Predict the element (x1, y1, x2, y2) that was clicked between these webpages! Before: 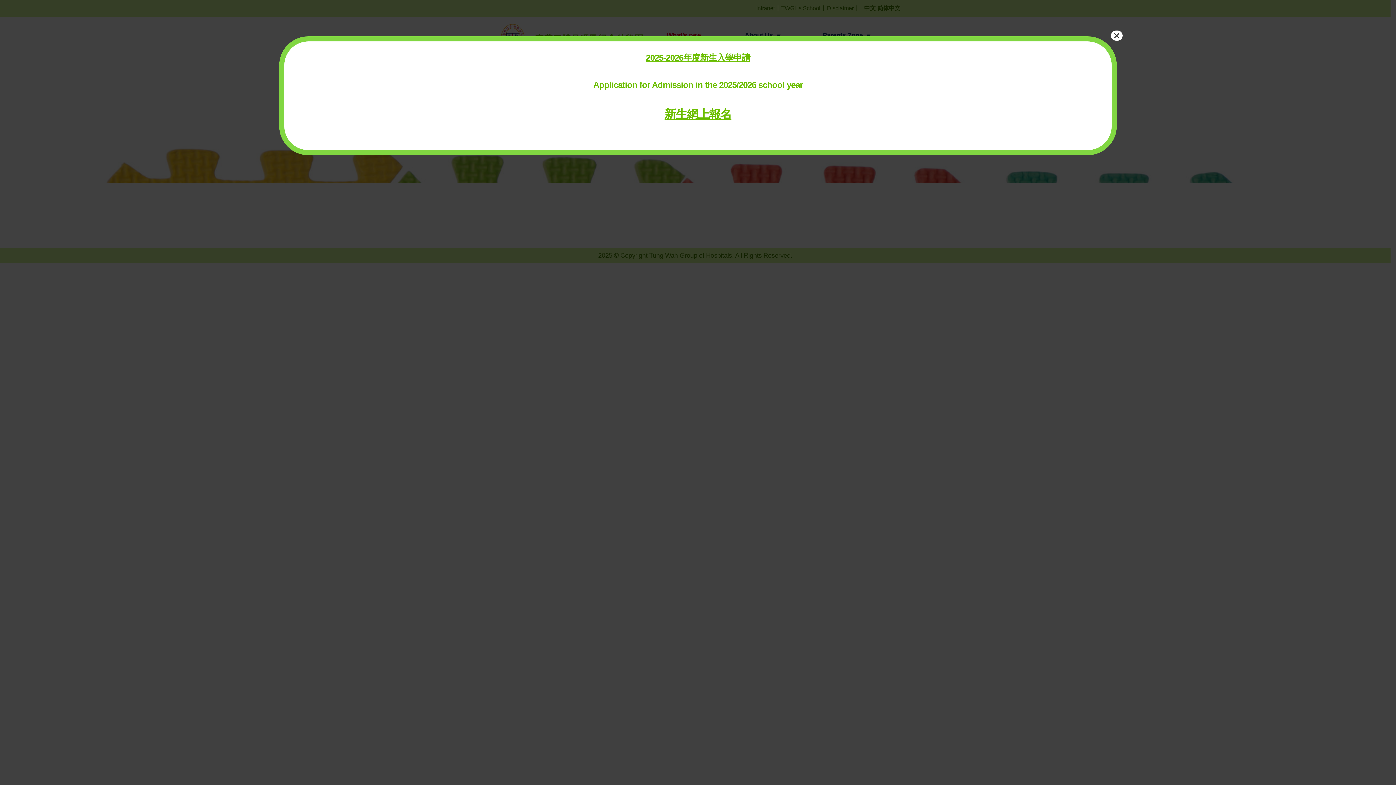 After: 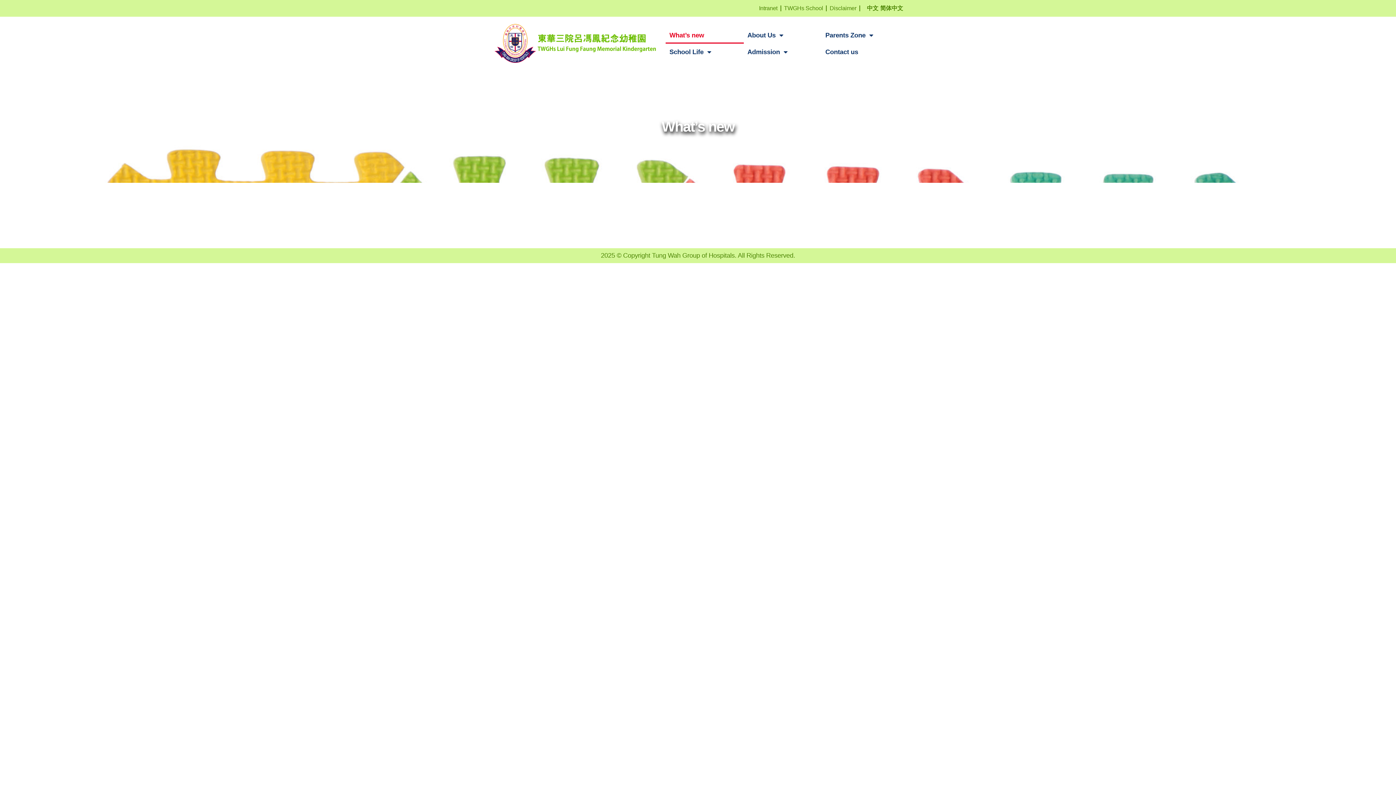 Action: bbox: (1111, 30, 1122, 40) label: Close